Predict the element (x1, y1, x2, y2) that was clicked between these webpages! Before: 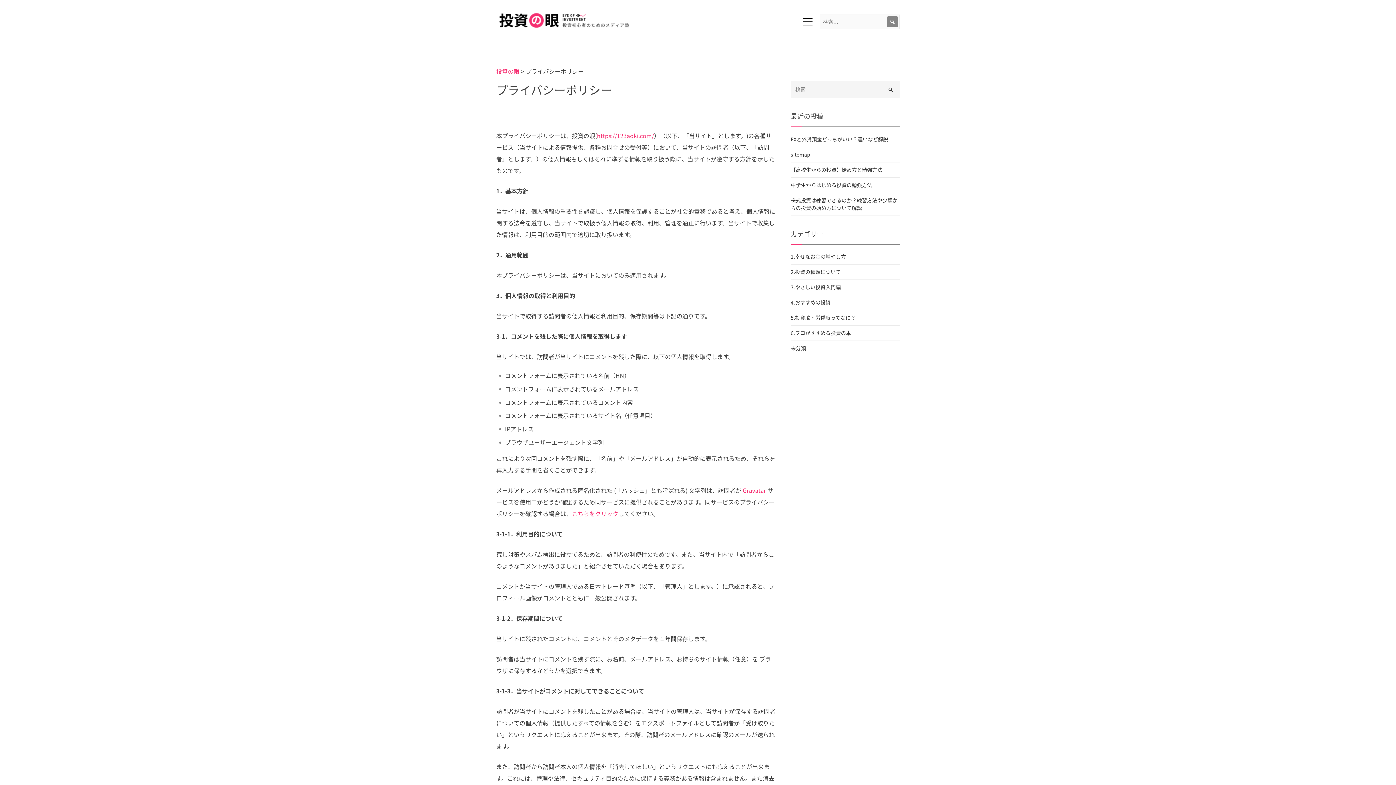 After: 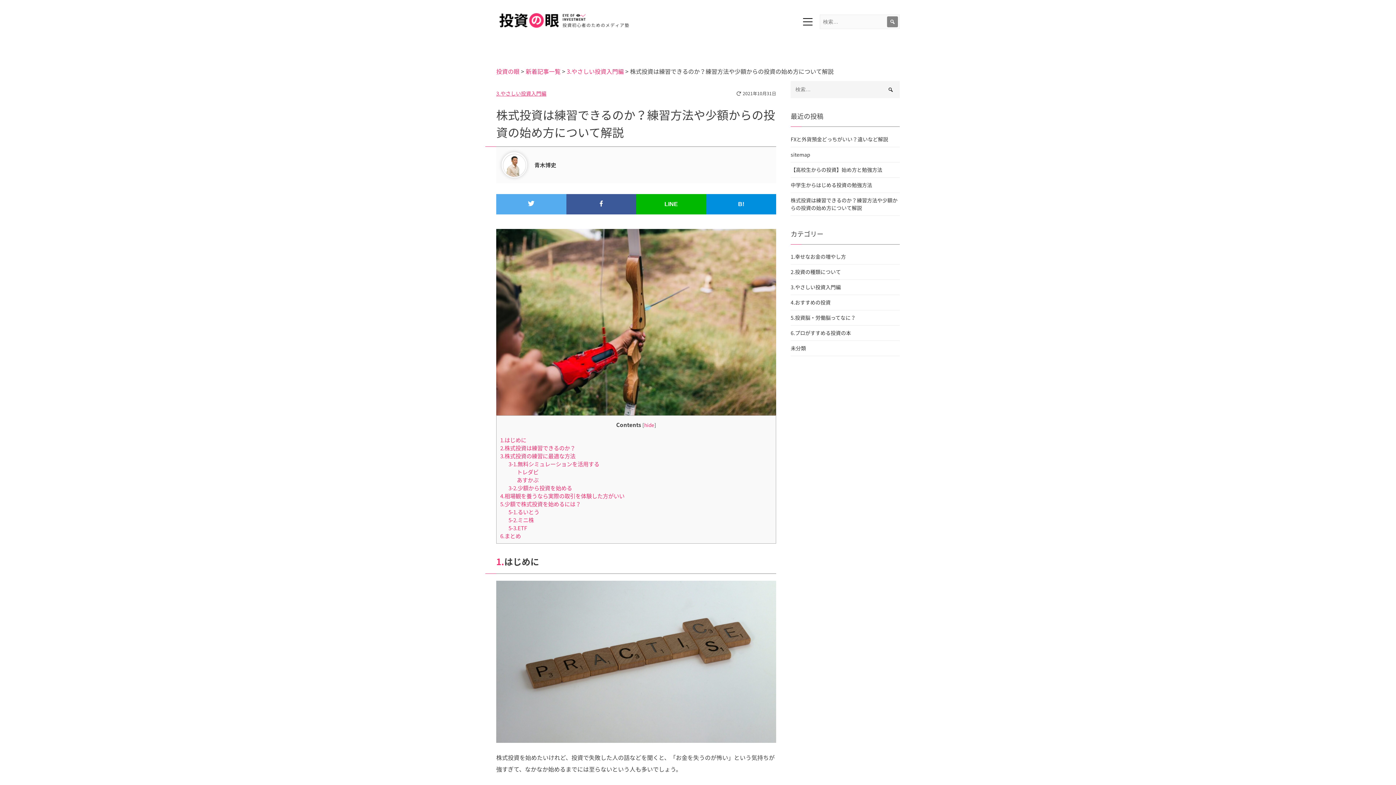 Action: bbox: (790, 192, 900, 215) label: 株式投資は練習できるのか？練習方法や少額からの投資の始め方について解説